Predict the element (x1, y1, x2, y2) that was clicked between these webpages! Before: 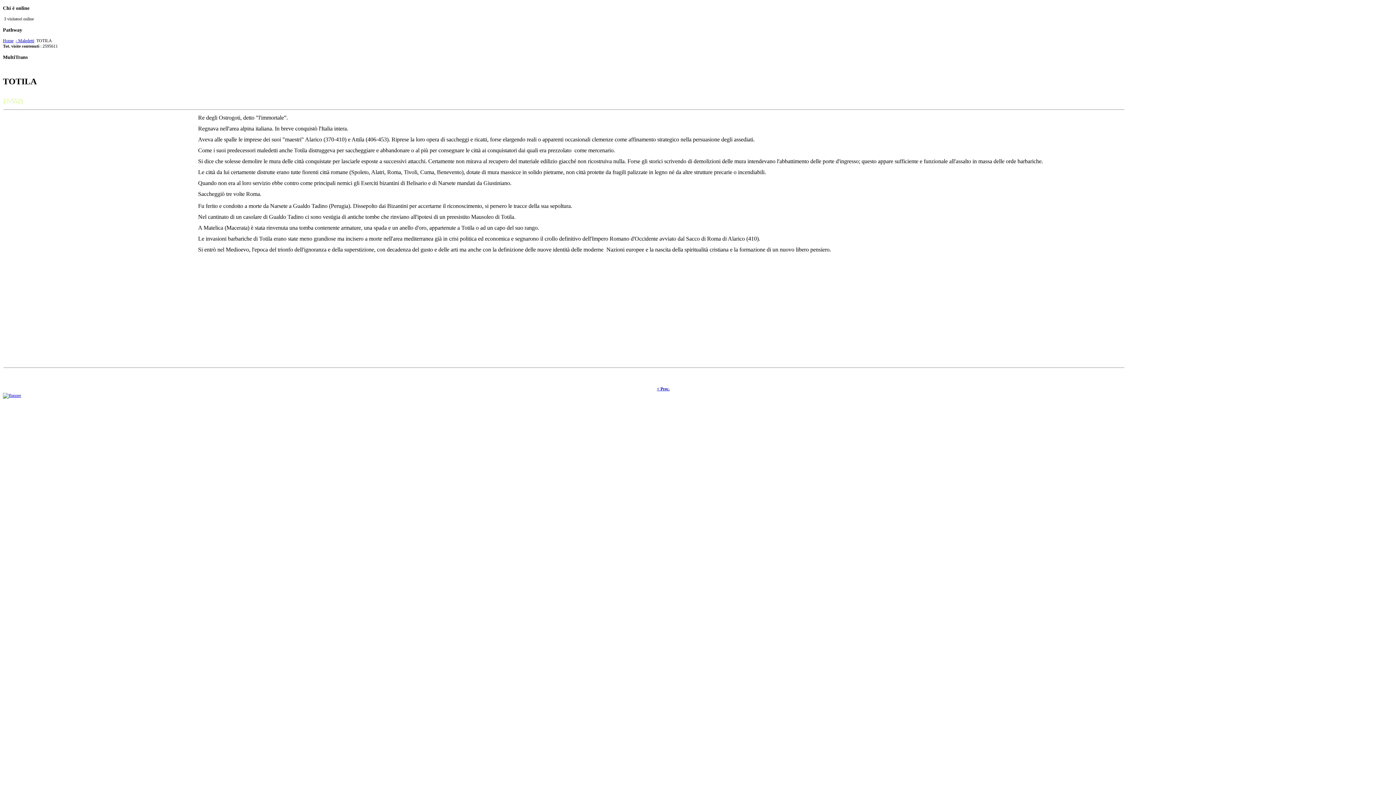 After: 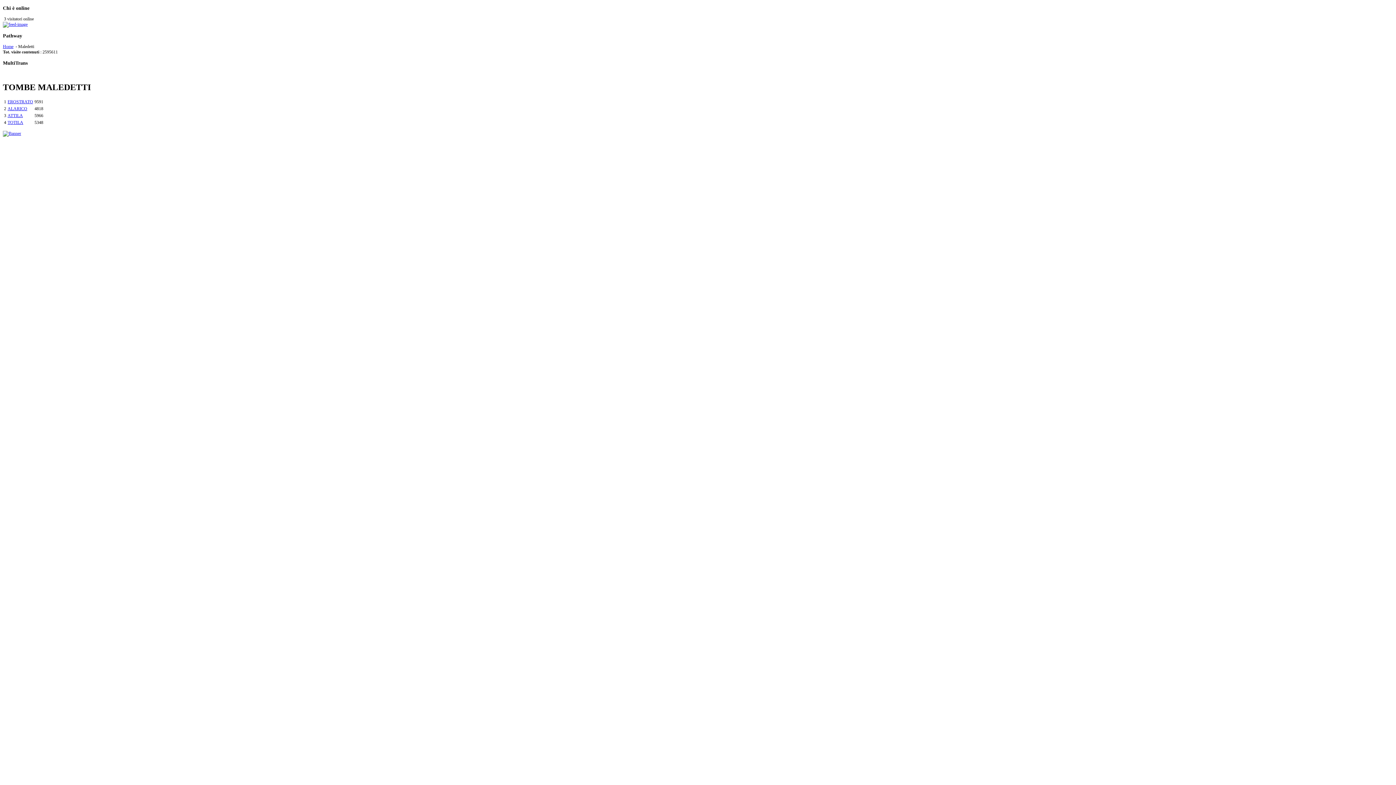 Action: bbox: (15, 38, 34, 43) label: - Maledetti